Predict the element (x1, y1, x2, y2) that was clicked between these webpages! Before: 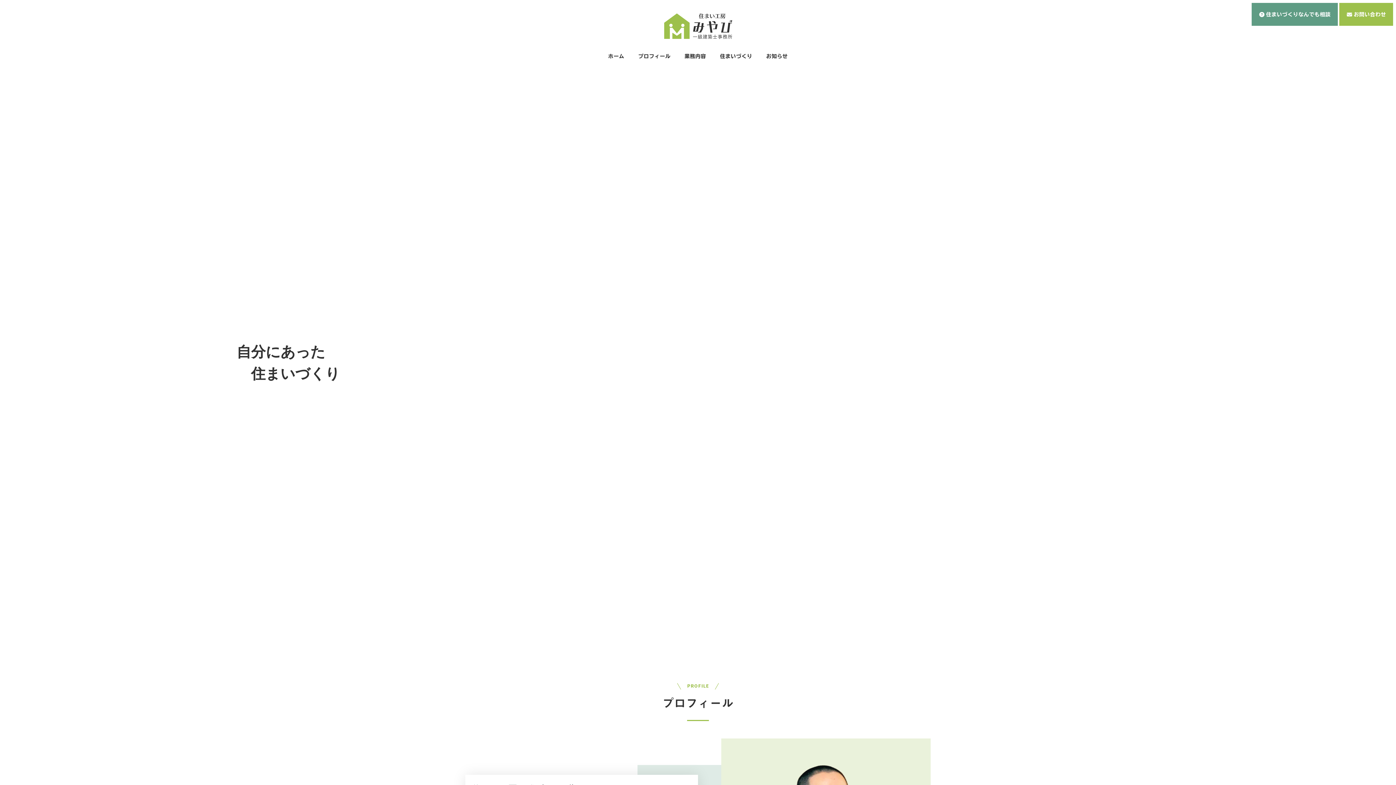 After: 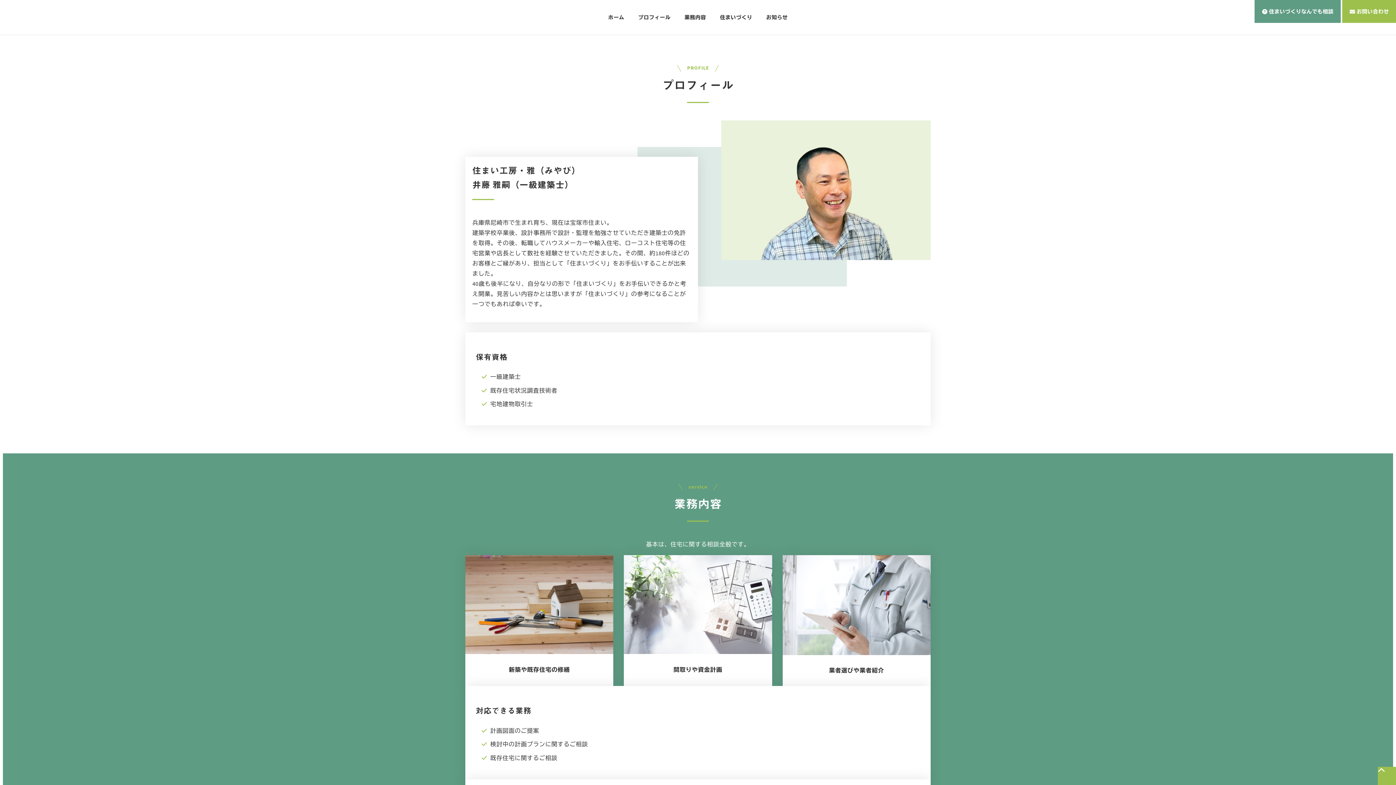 Action: label: プロフィール bbox: (631, 44, 677, 67)